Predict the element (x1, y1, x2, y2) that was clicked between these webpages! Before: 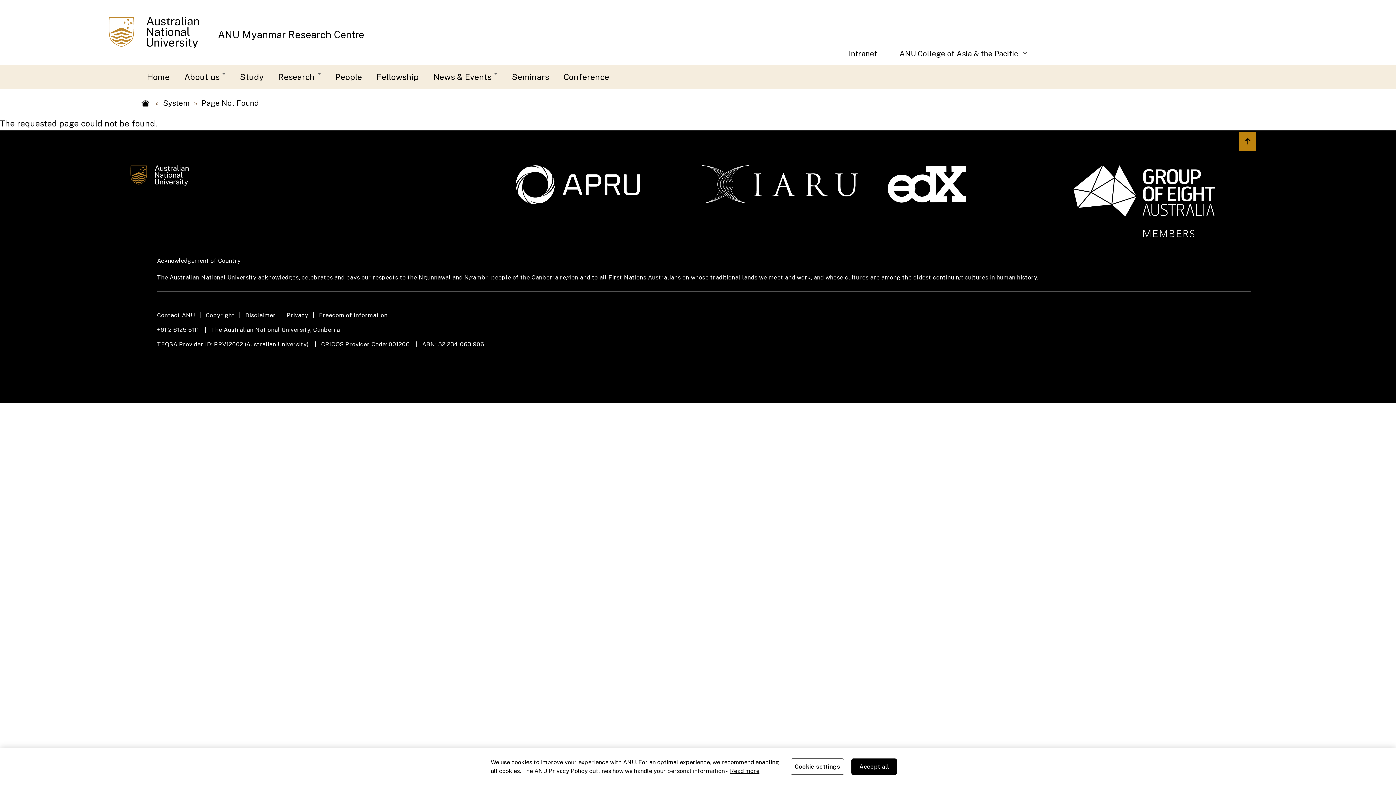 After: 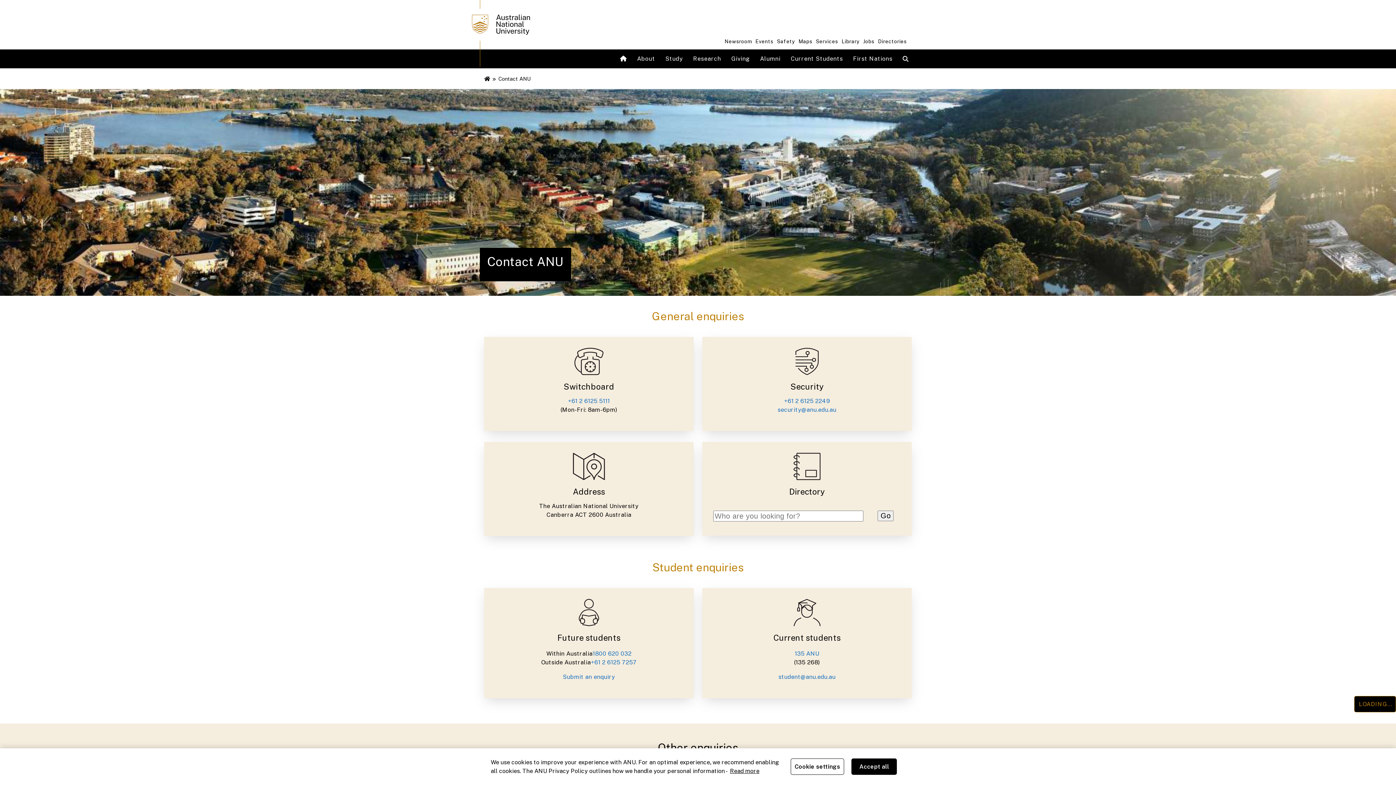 Action: label: Contact ANU bbox: (157, 311, 205, 320)